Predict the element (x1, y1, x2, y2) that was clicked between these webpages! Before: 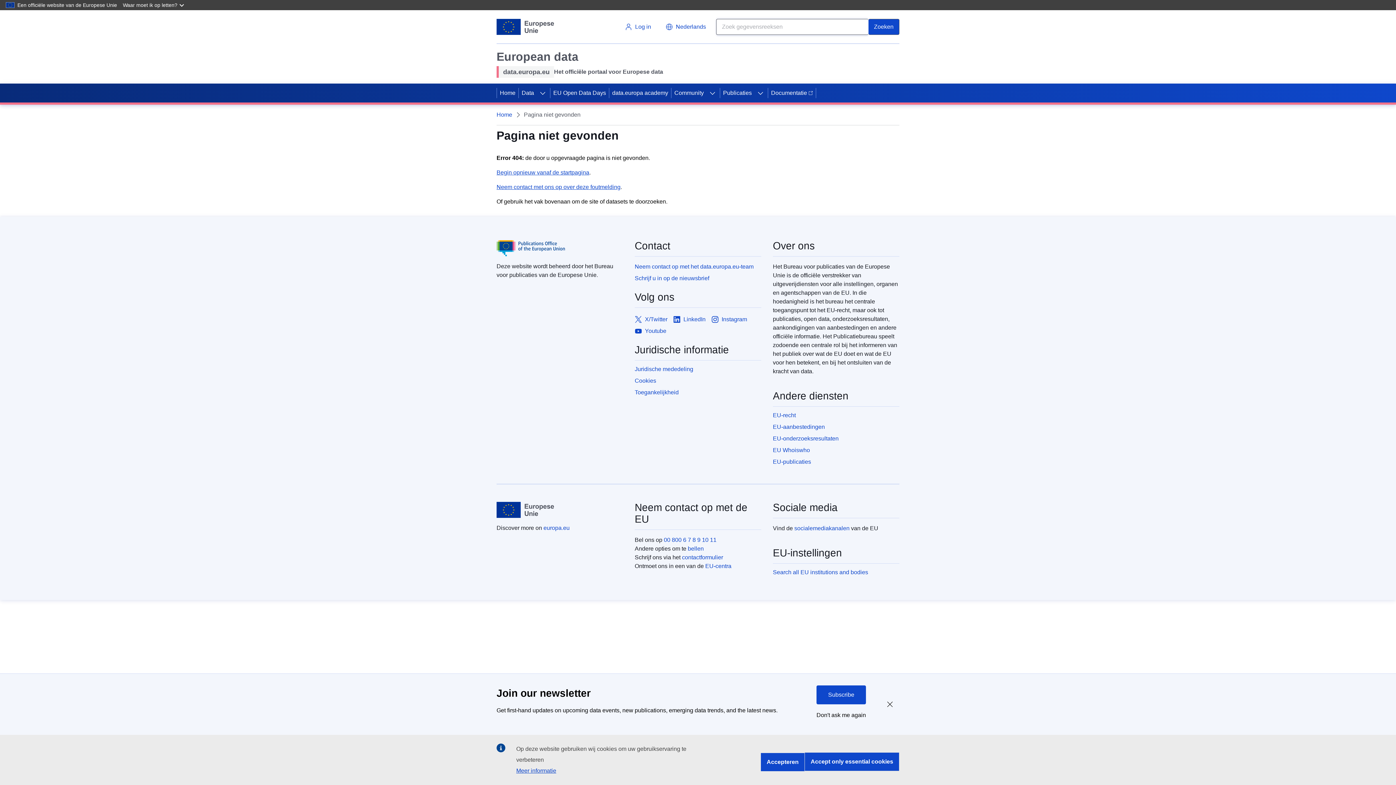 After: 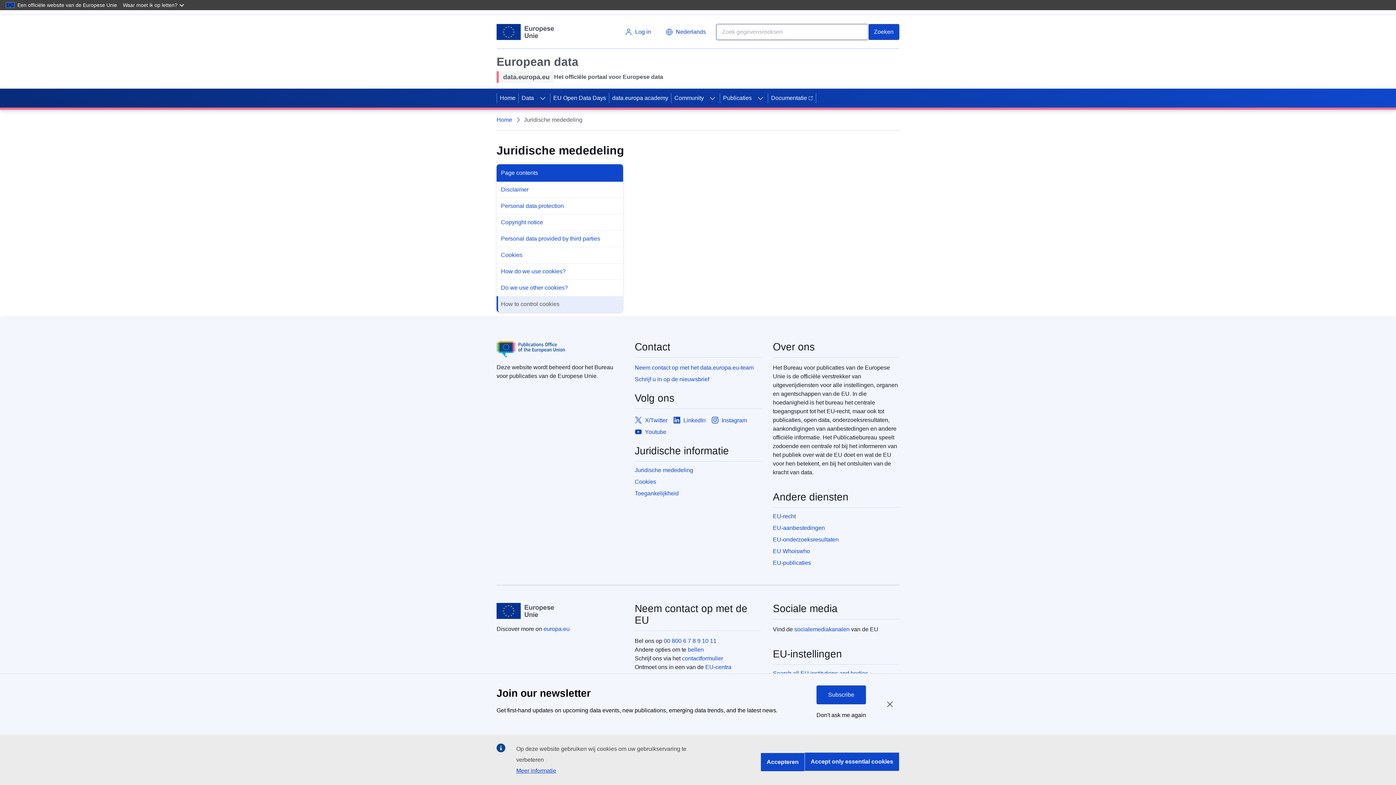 Action: label: Meer informatie bbox: (516, 765, 556, 776)